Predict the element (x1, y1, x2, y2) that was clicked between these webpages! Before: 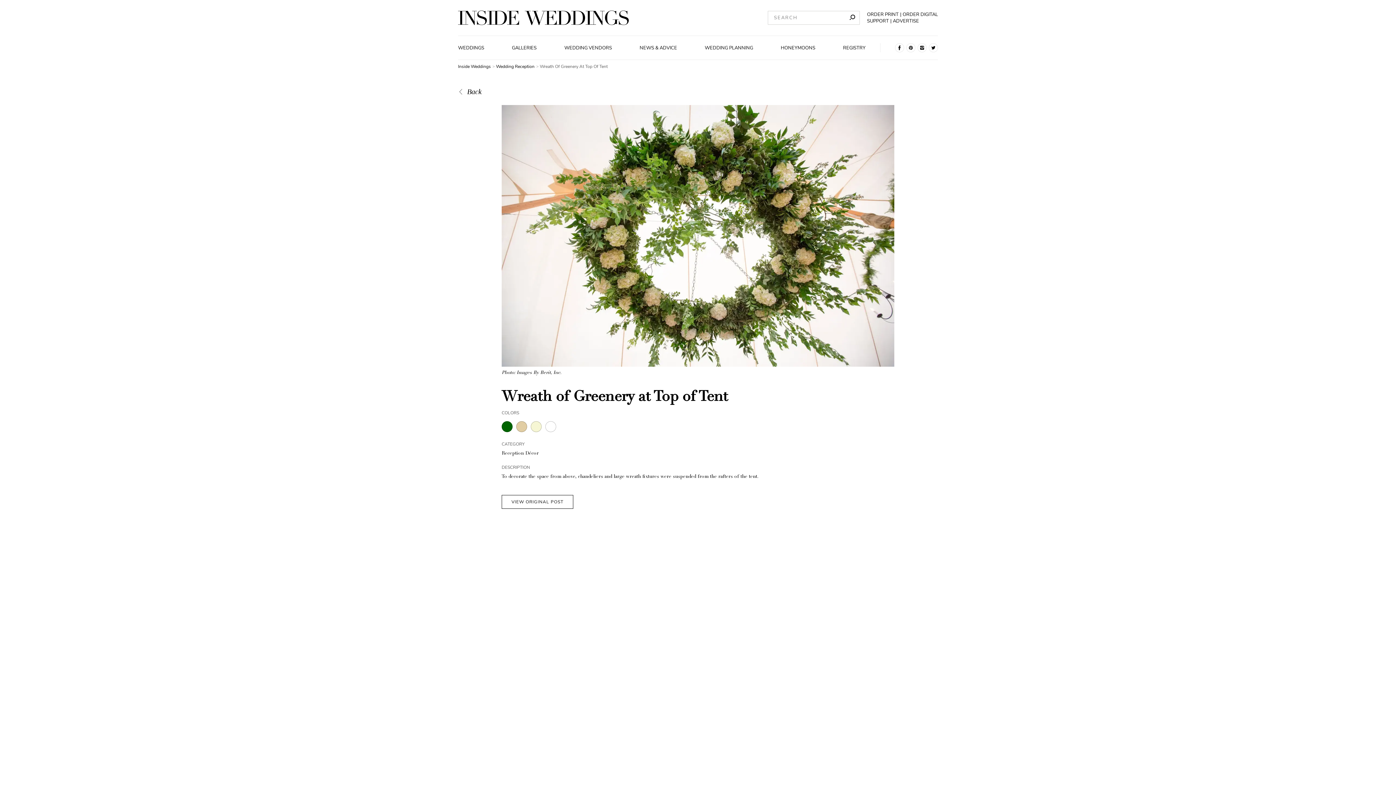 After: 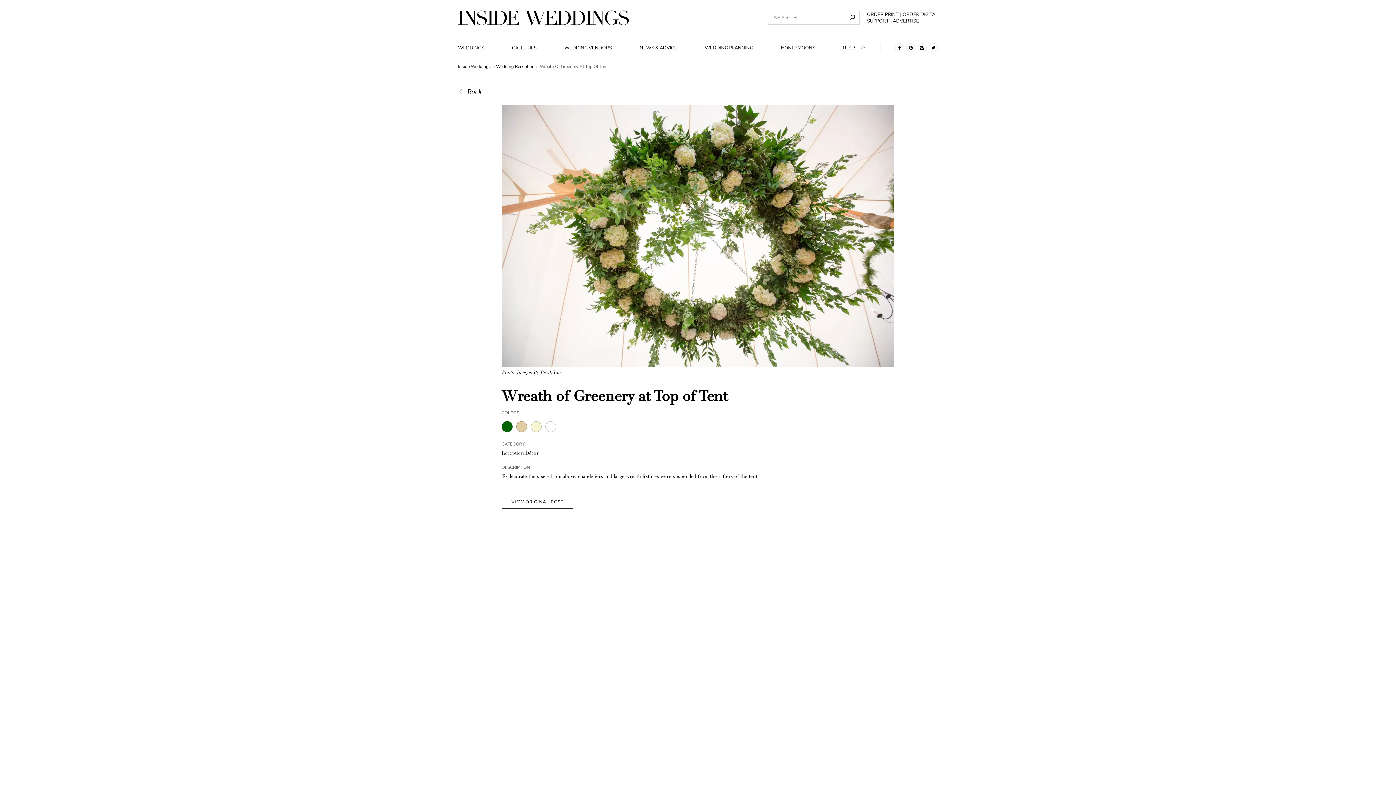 Action: bbox: (906, 43, 915, 52)